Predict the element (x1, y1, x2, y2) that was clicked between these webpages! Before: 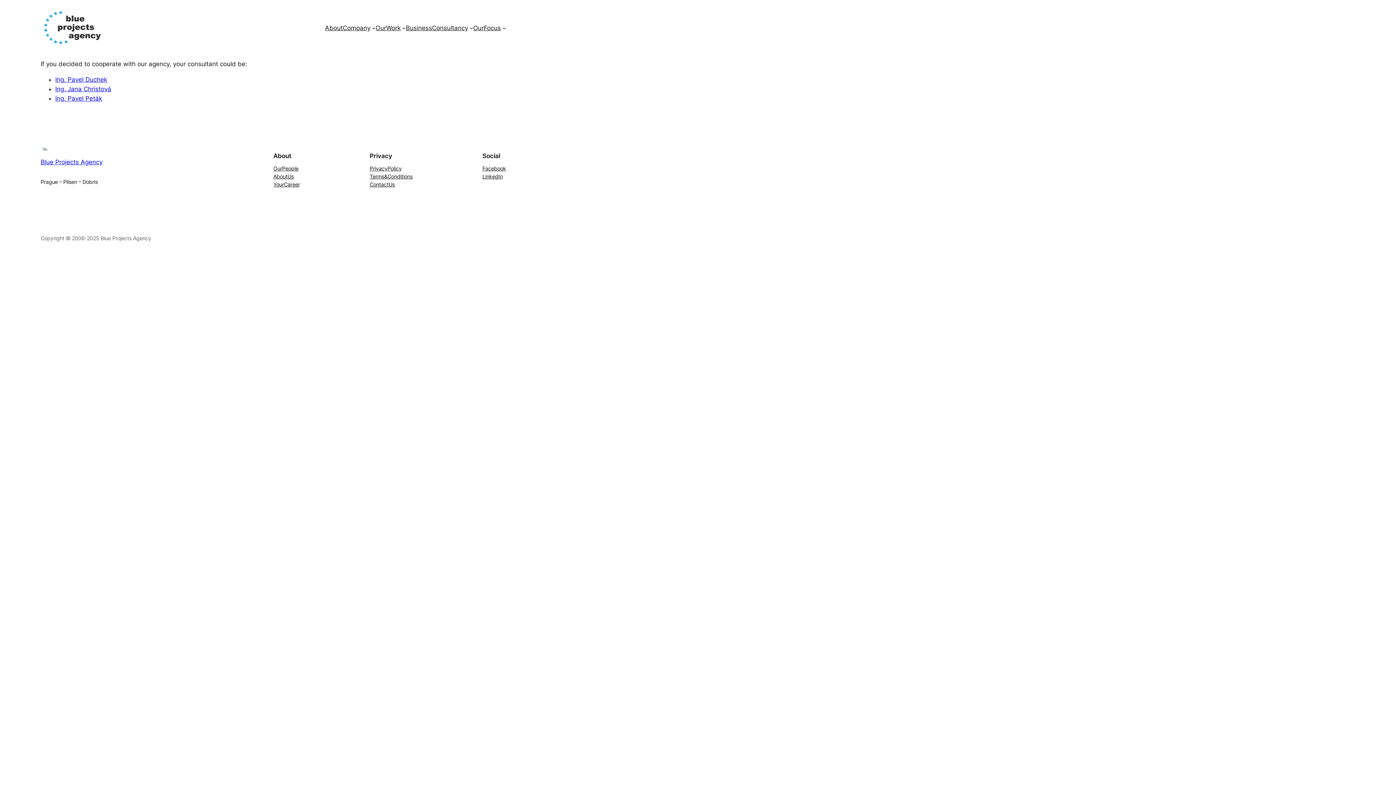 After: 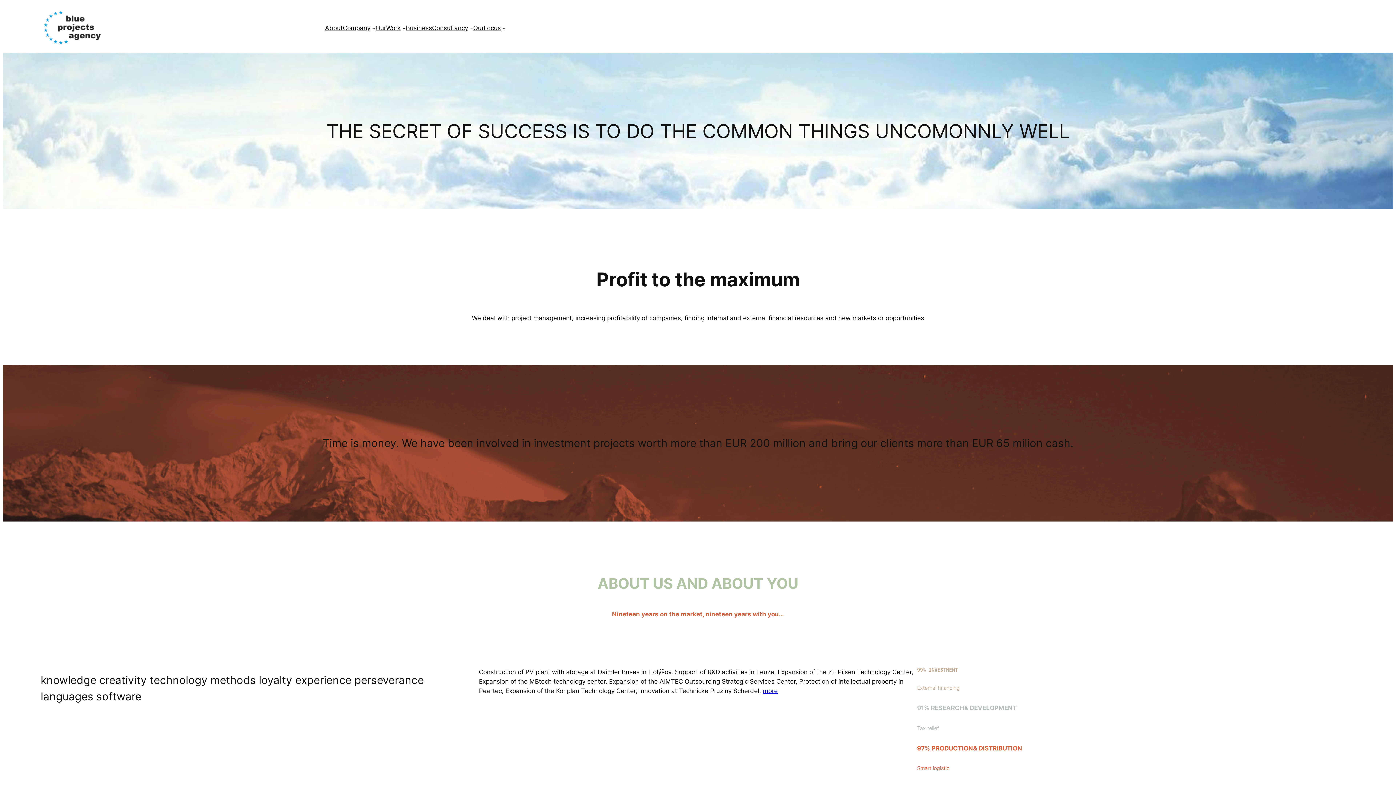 Action: bbox: (40, 147, 48, 151)